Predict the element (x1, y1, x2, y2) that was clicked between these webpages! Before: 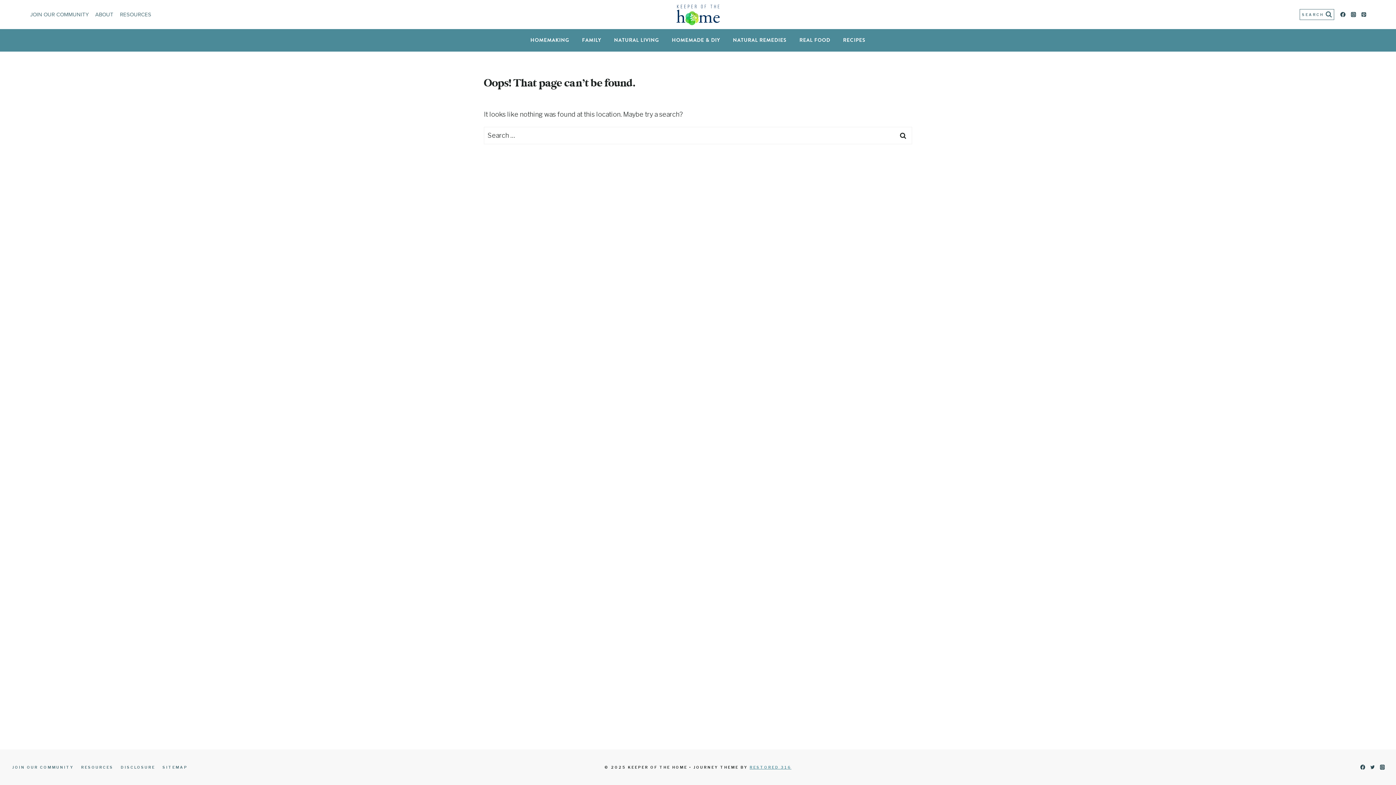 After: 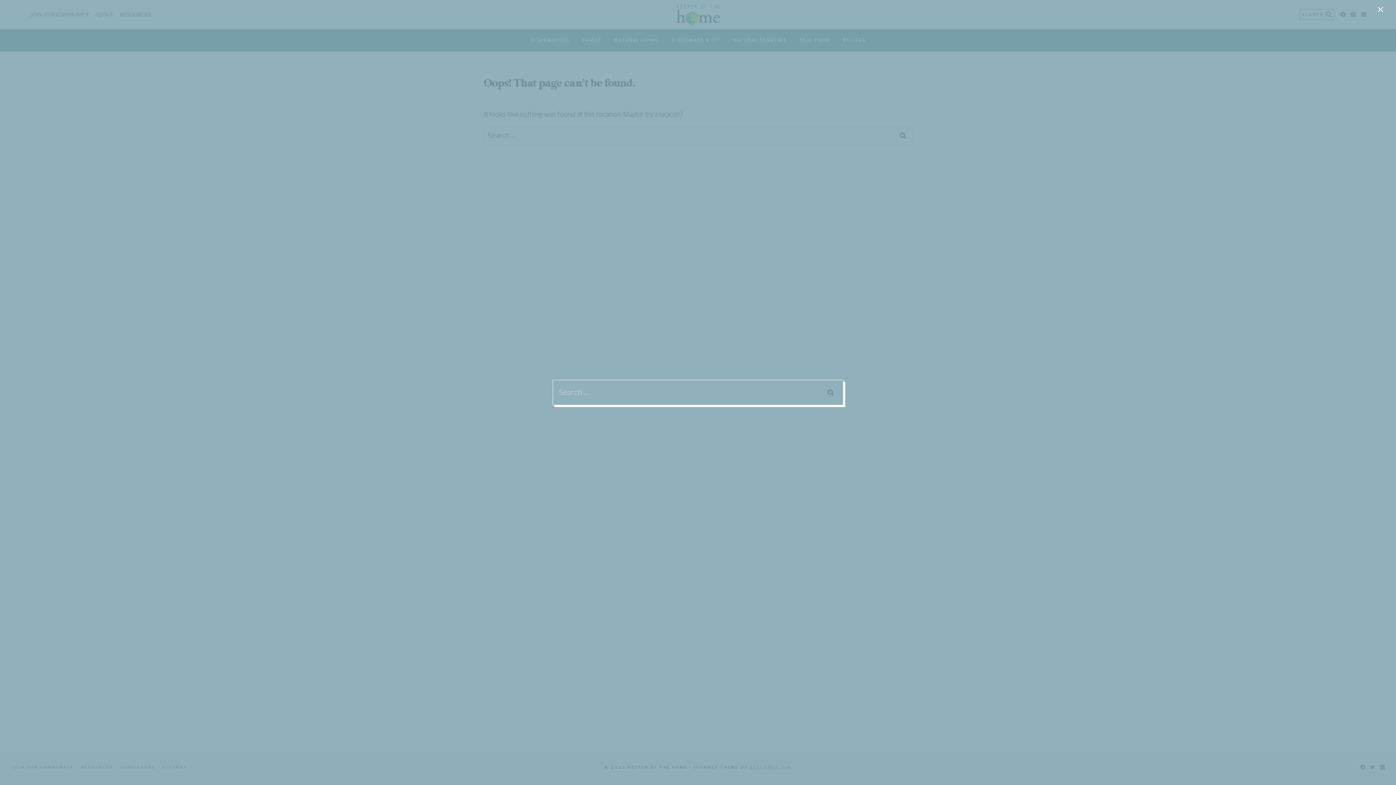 Action: label: View Search Form bbox: (1300, 9, 1334, 19)